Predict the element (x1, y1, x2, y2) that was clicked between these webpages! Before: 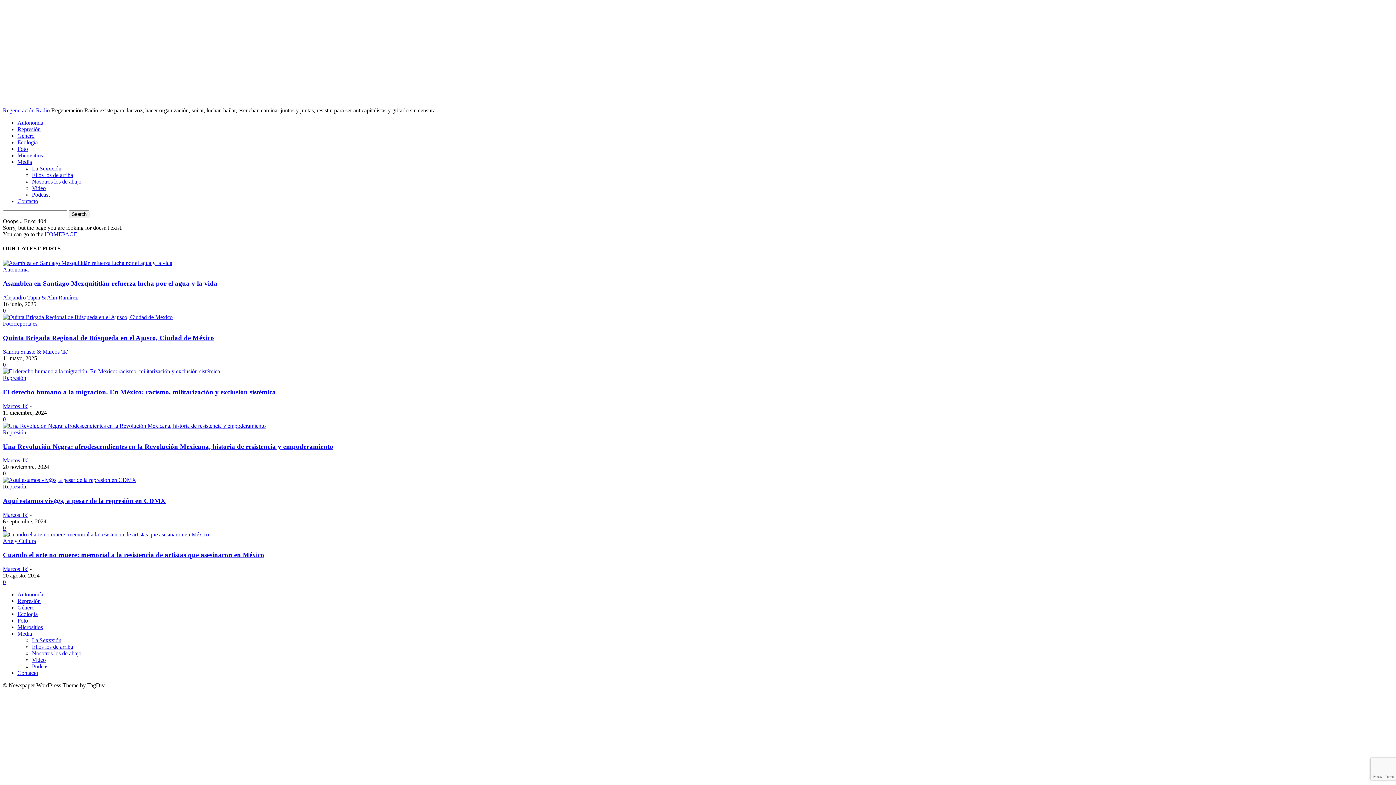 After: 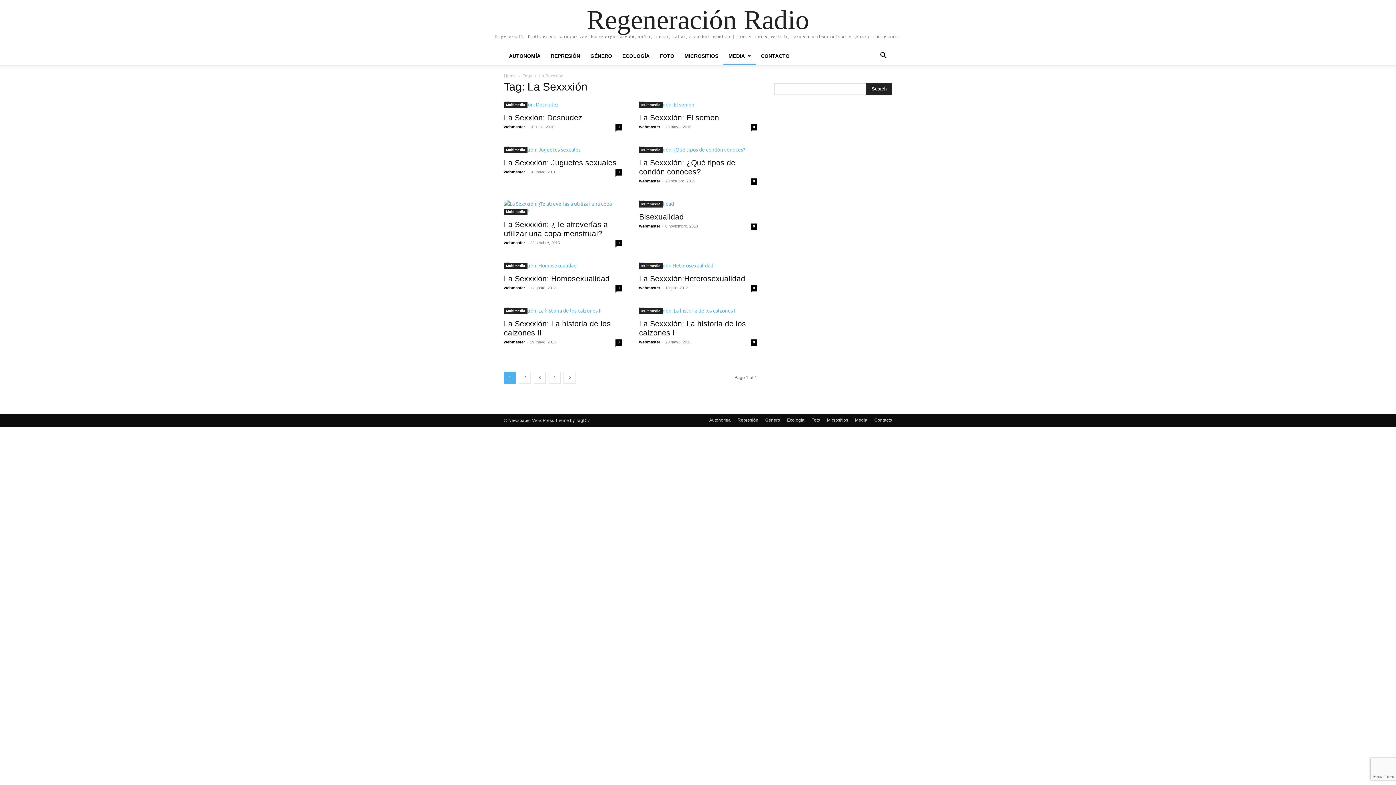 Action: bbox: (32, 165, 61, 171) label: La Sexxxión